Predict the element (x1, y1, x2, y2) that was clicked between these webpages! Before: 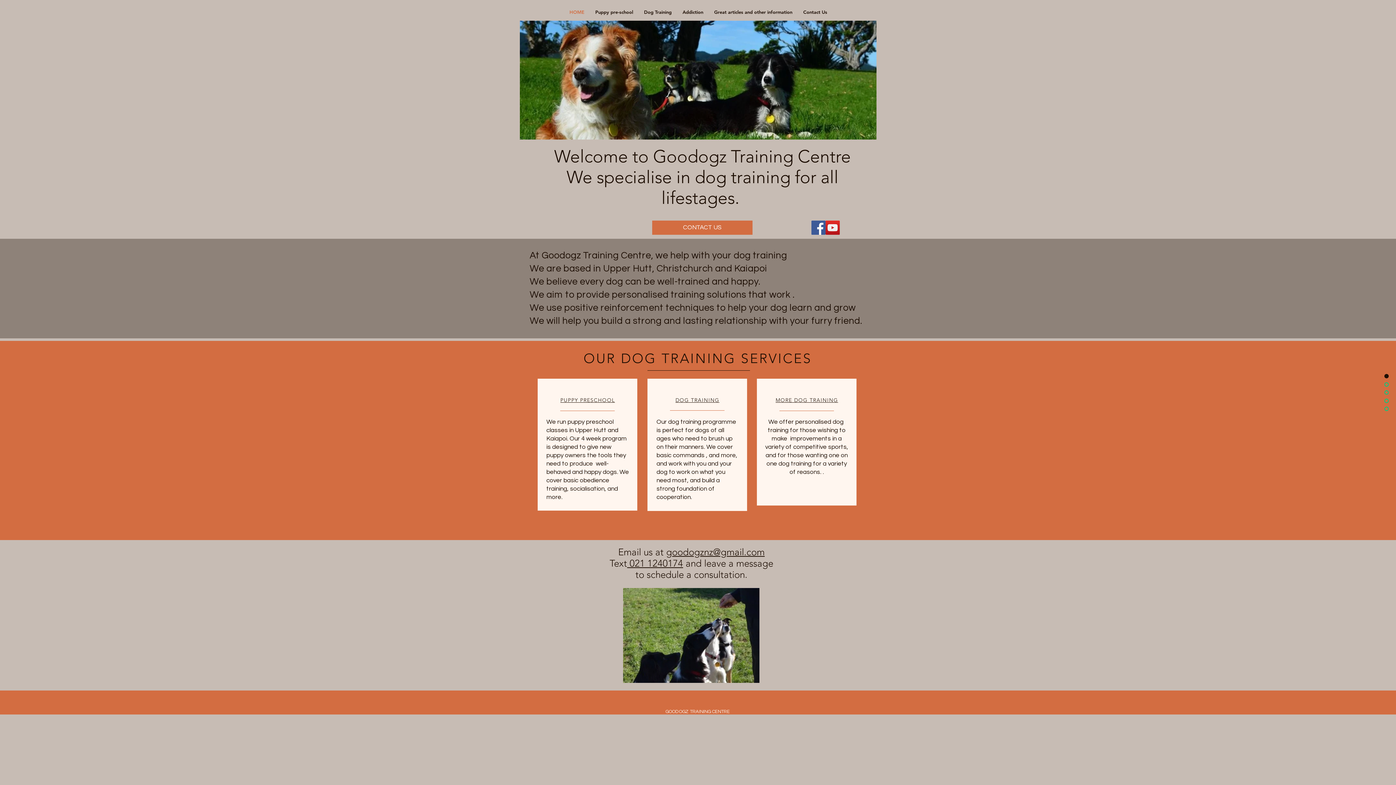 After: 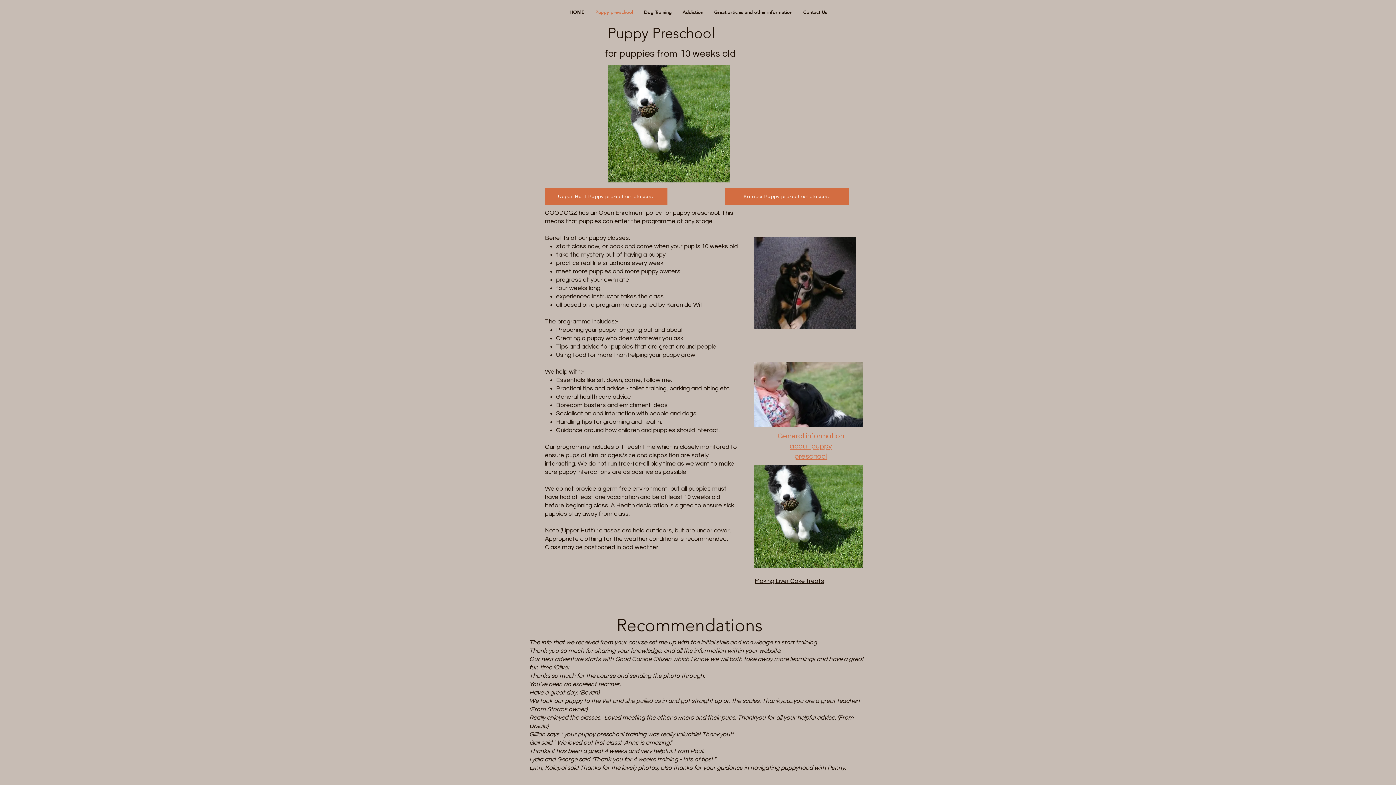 Action: bbox: (590, 4, 638, 19) label: Puppy pre-school